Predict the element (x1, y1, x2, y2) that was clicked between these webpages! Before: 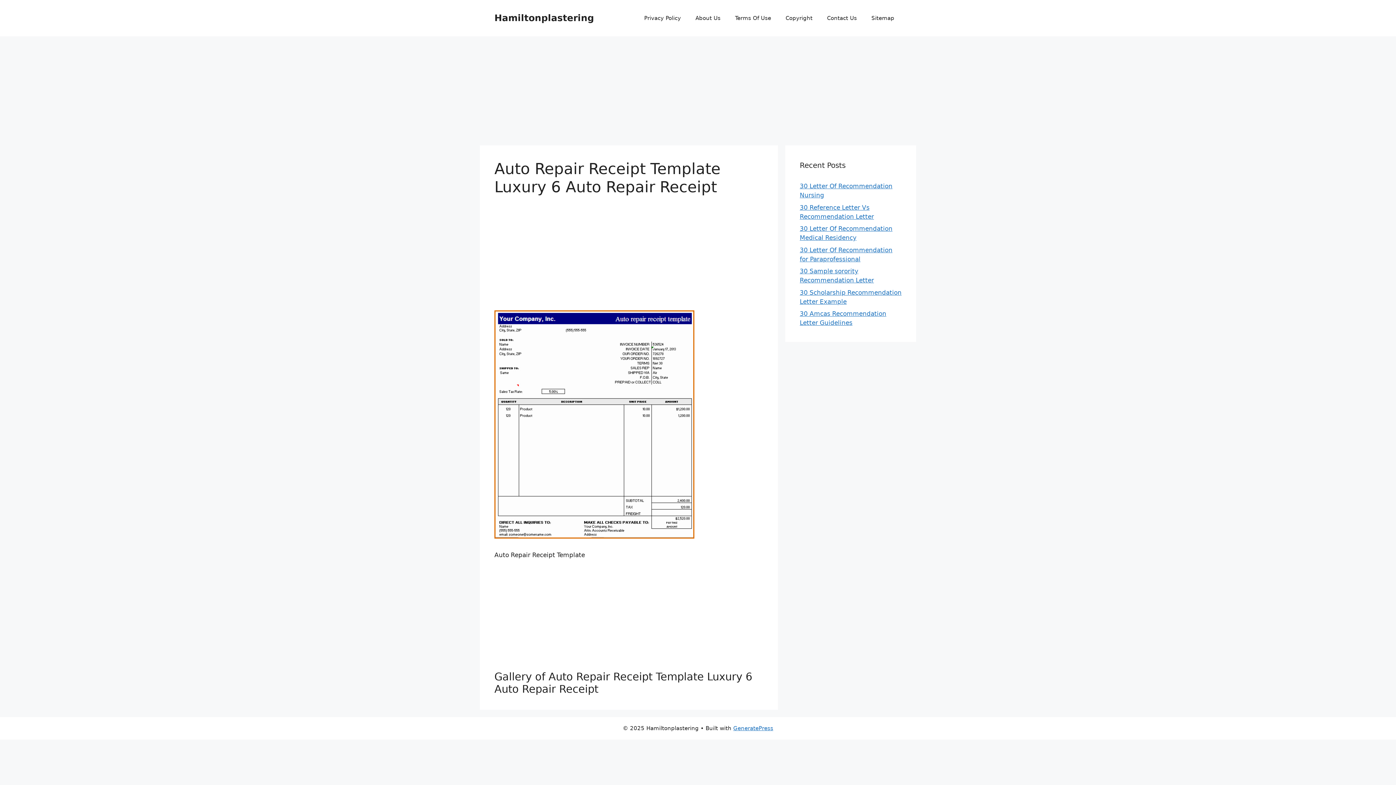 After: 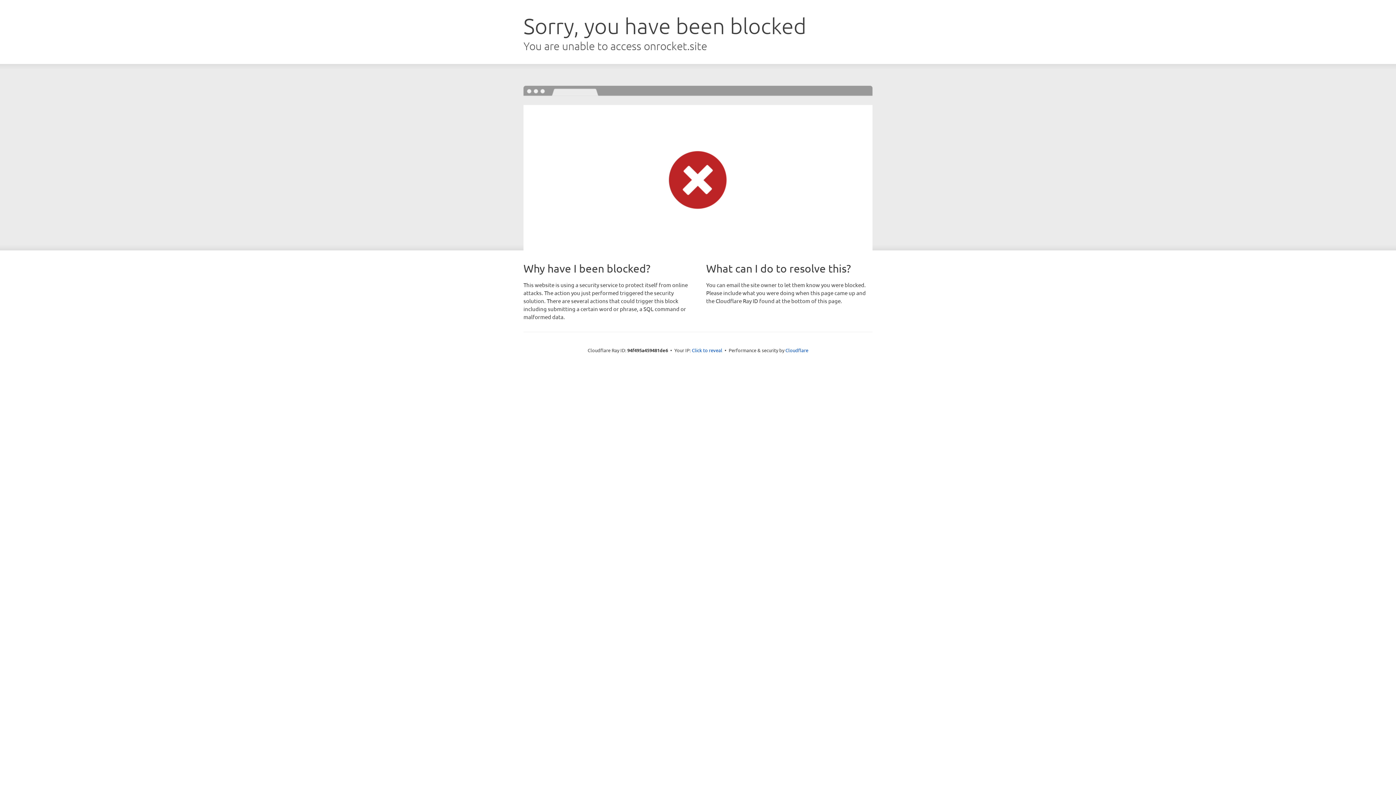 Action: bbox: (733, 725, 773, 732) label: GeneratePress